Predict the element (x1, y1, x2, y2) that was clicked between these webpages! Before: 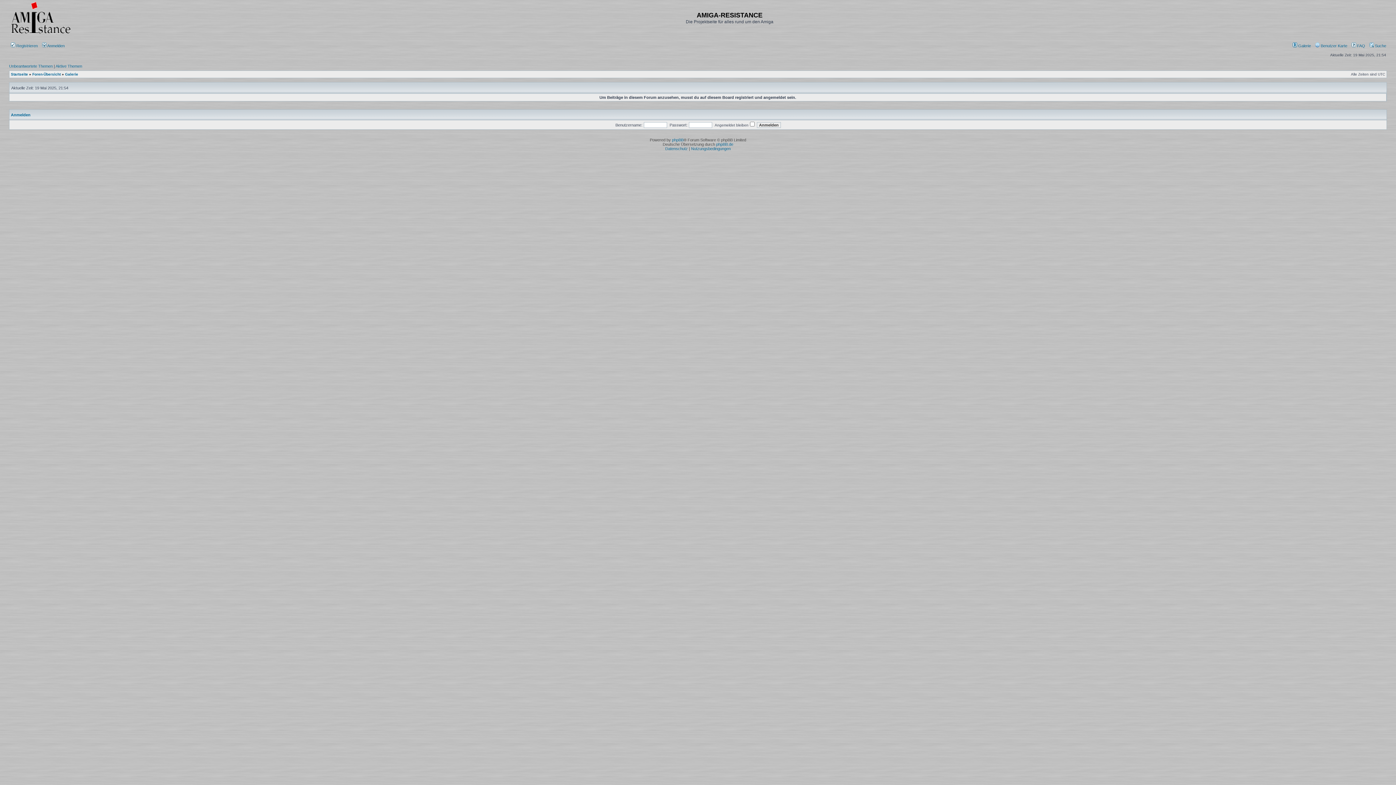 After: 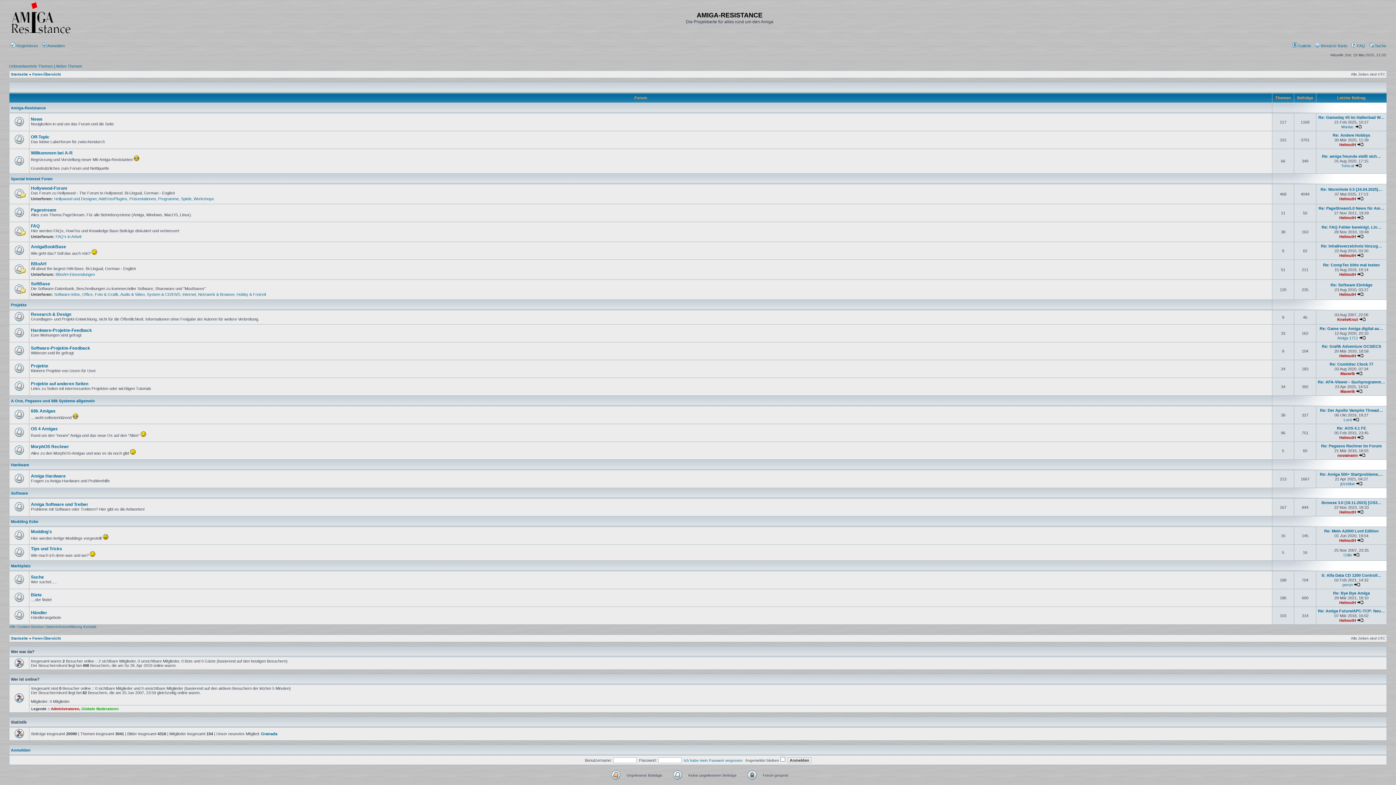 Action: label: Startseite bbox: (10, 72, 28, 76)